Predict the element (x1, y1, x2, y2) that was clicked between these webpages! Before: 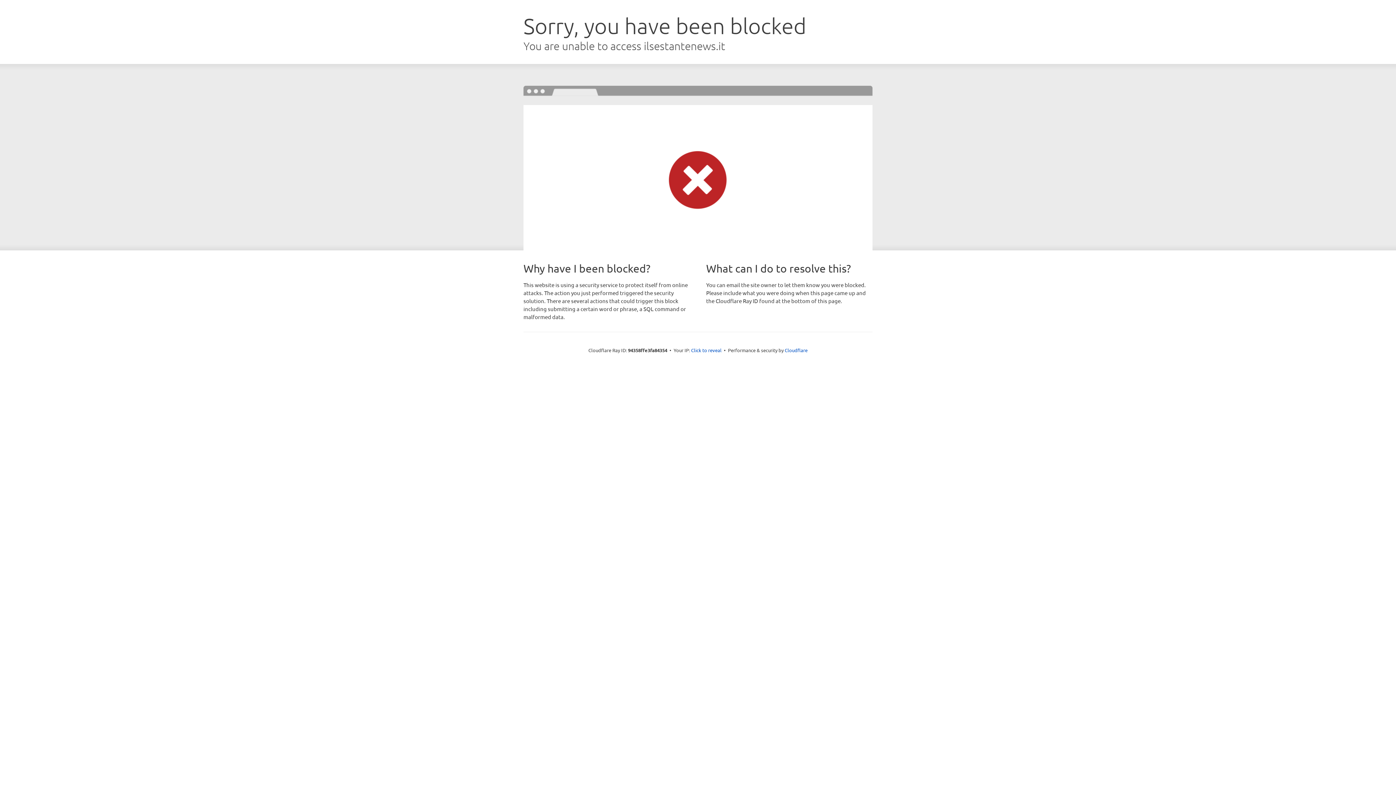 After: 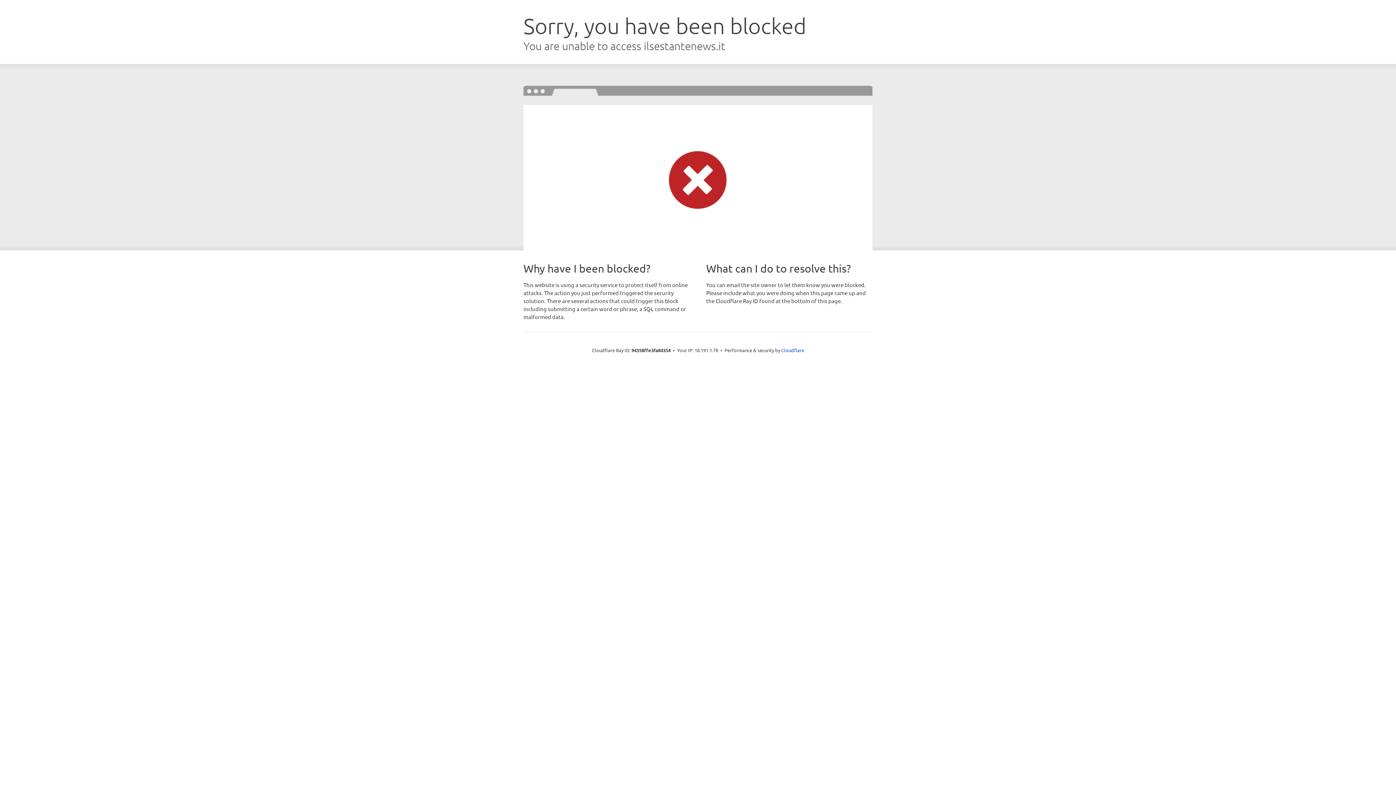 Action: label: Click to reveal bbox: (691, 346, 721, 353)